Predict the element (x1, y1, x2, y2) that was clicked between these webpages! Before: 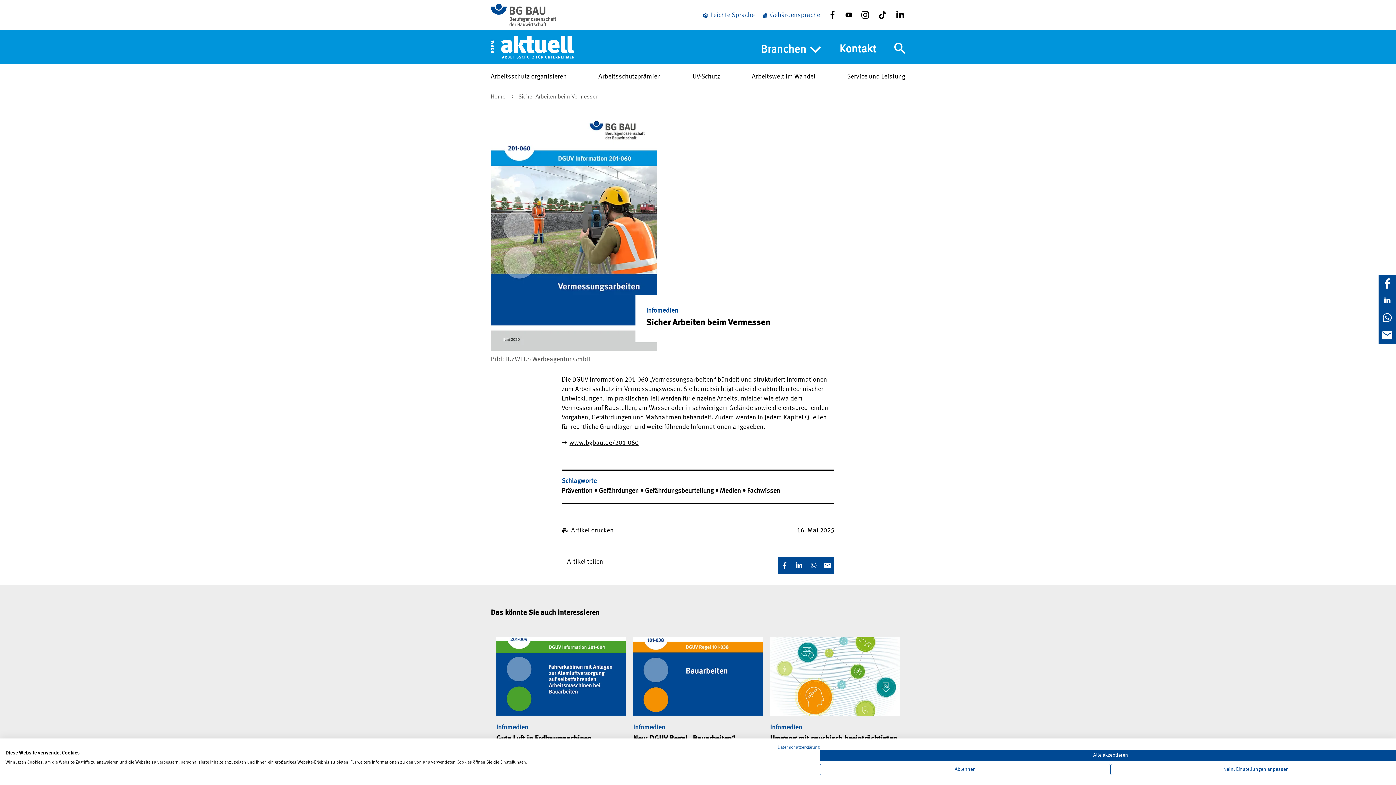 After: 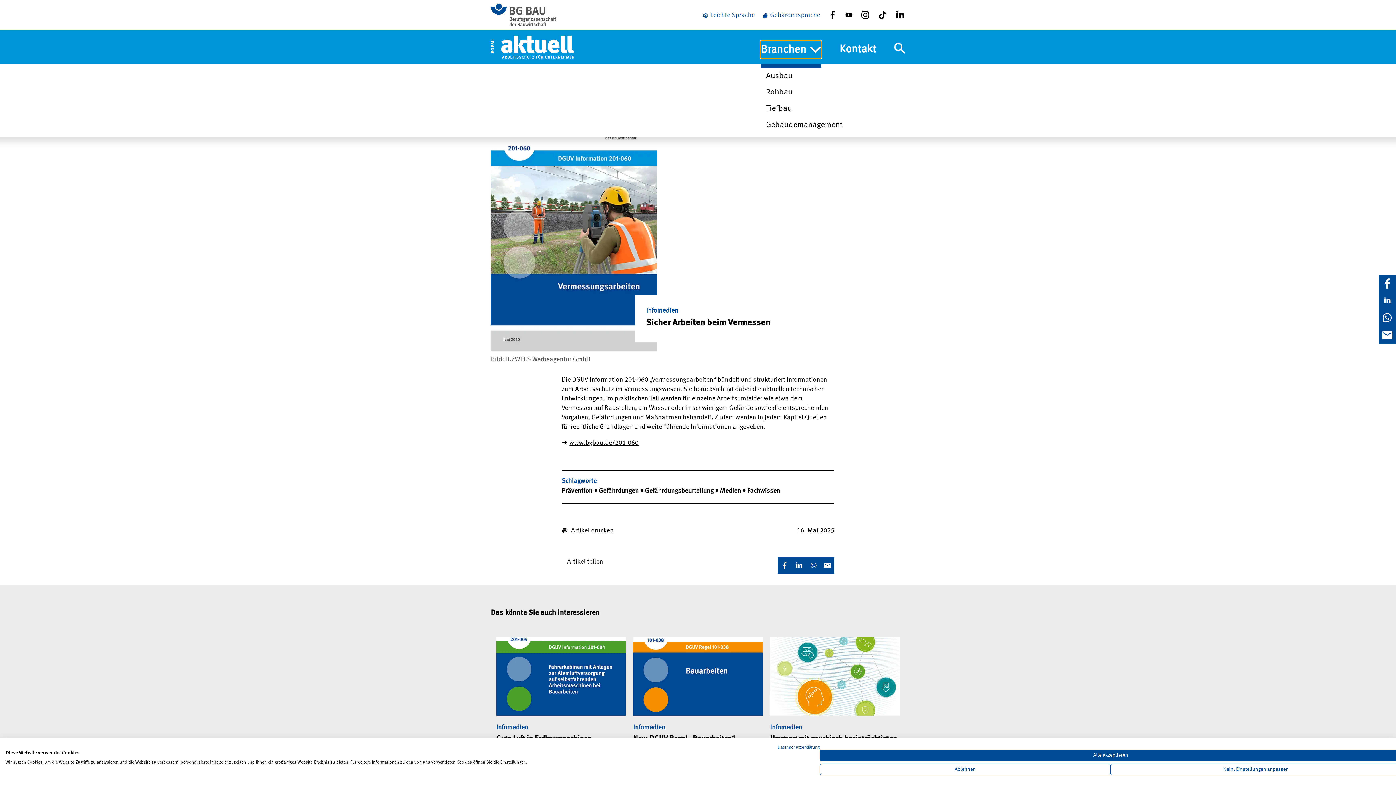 Action: bbox: (760, 40, 821, 58) label: Branchen